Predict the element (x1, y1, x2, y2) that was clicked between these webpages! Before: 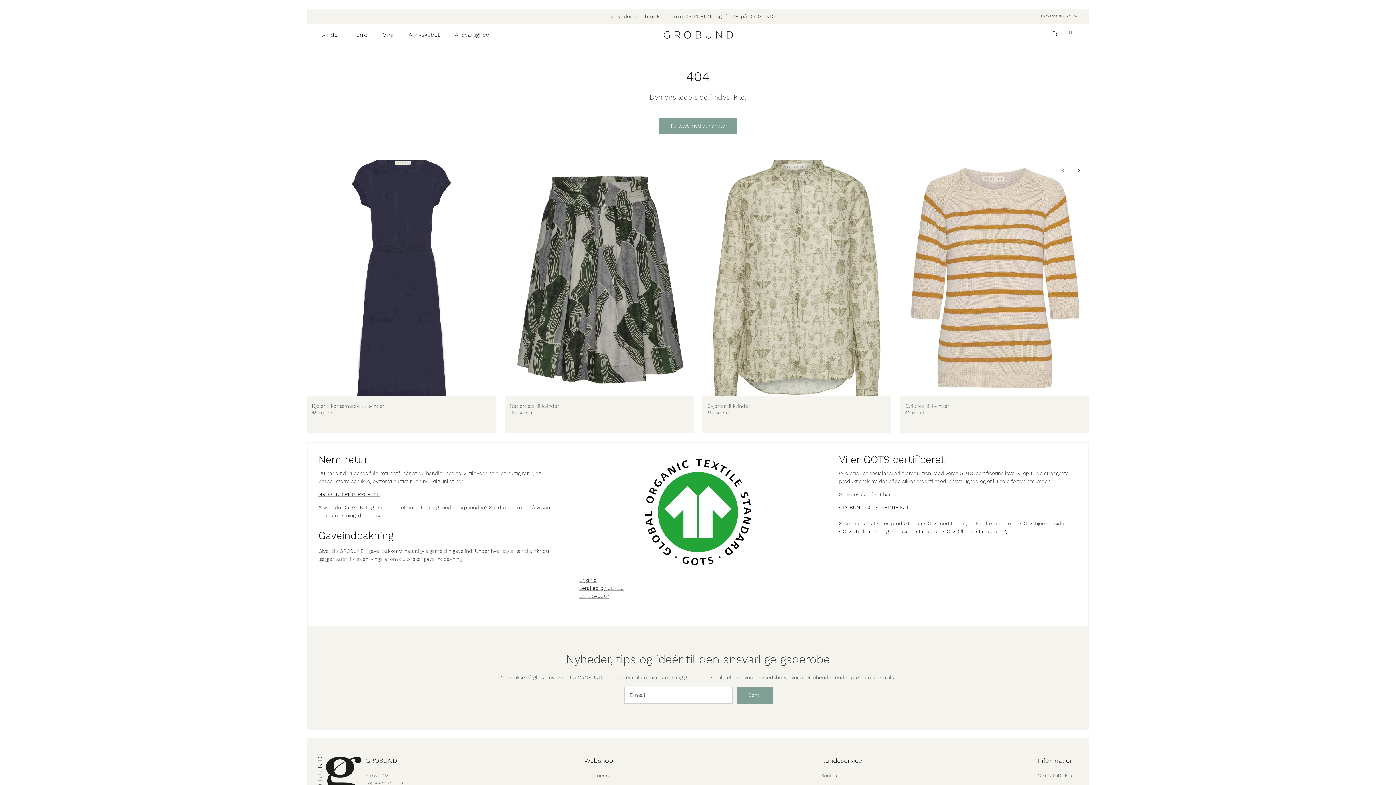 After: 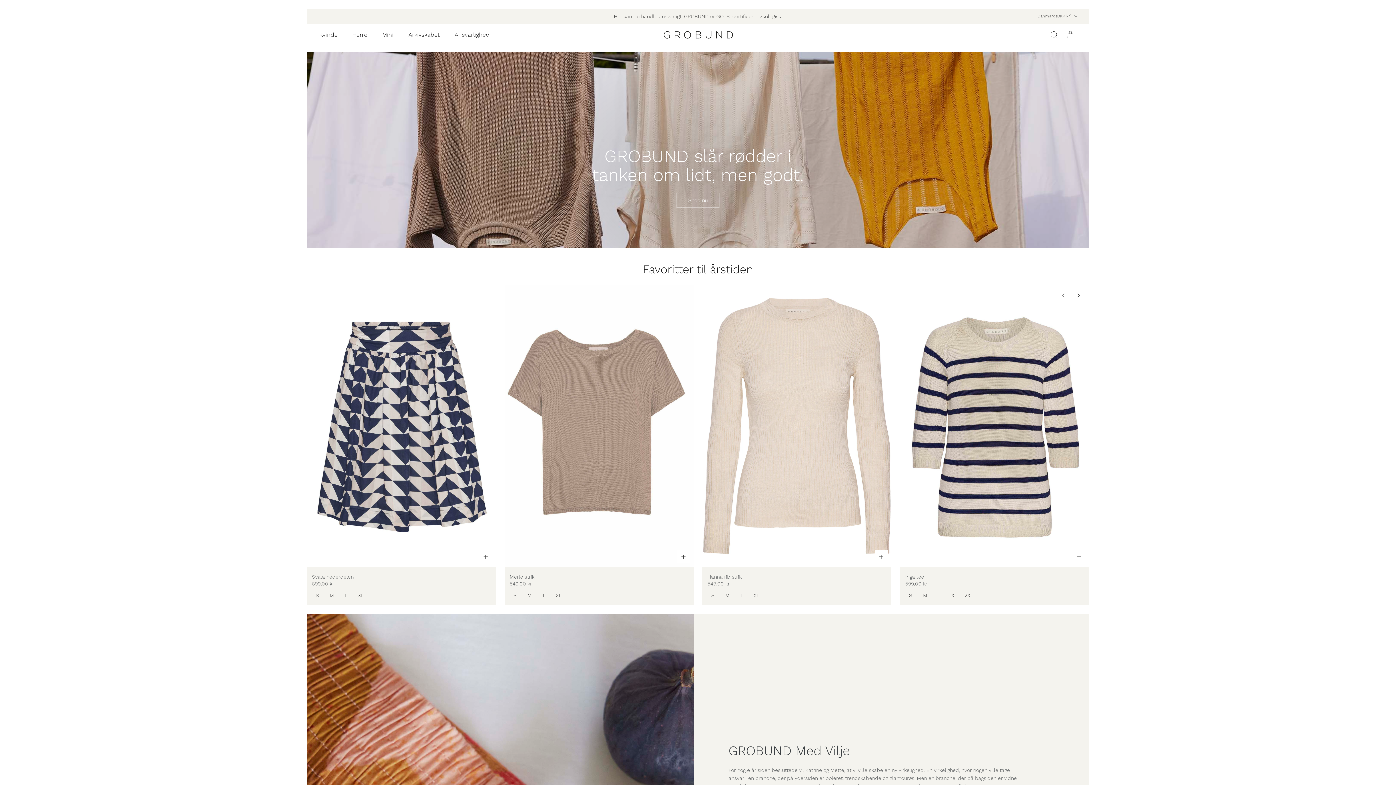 Action: bbox: (659, 118, 737, 133) label: Fortsæt med at handle